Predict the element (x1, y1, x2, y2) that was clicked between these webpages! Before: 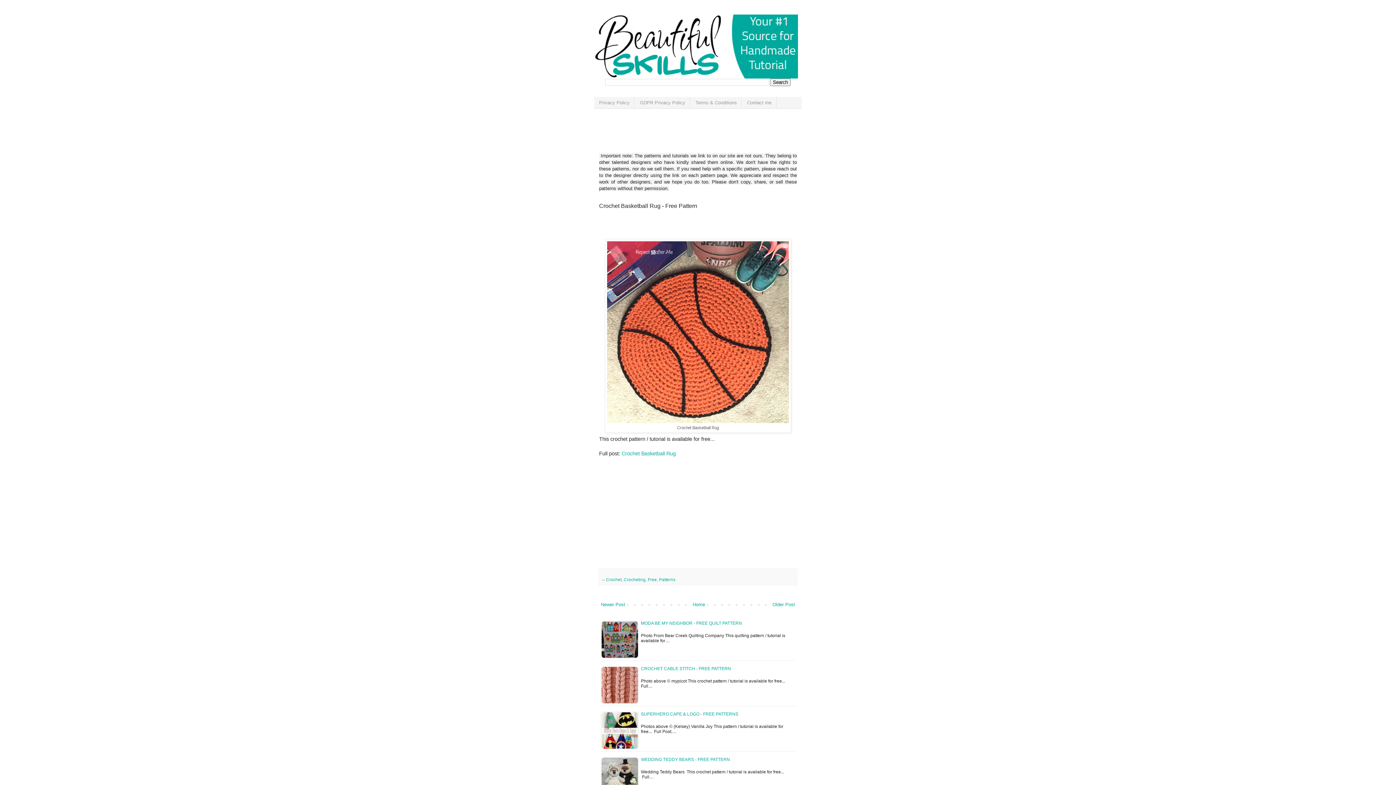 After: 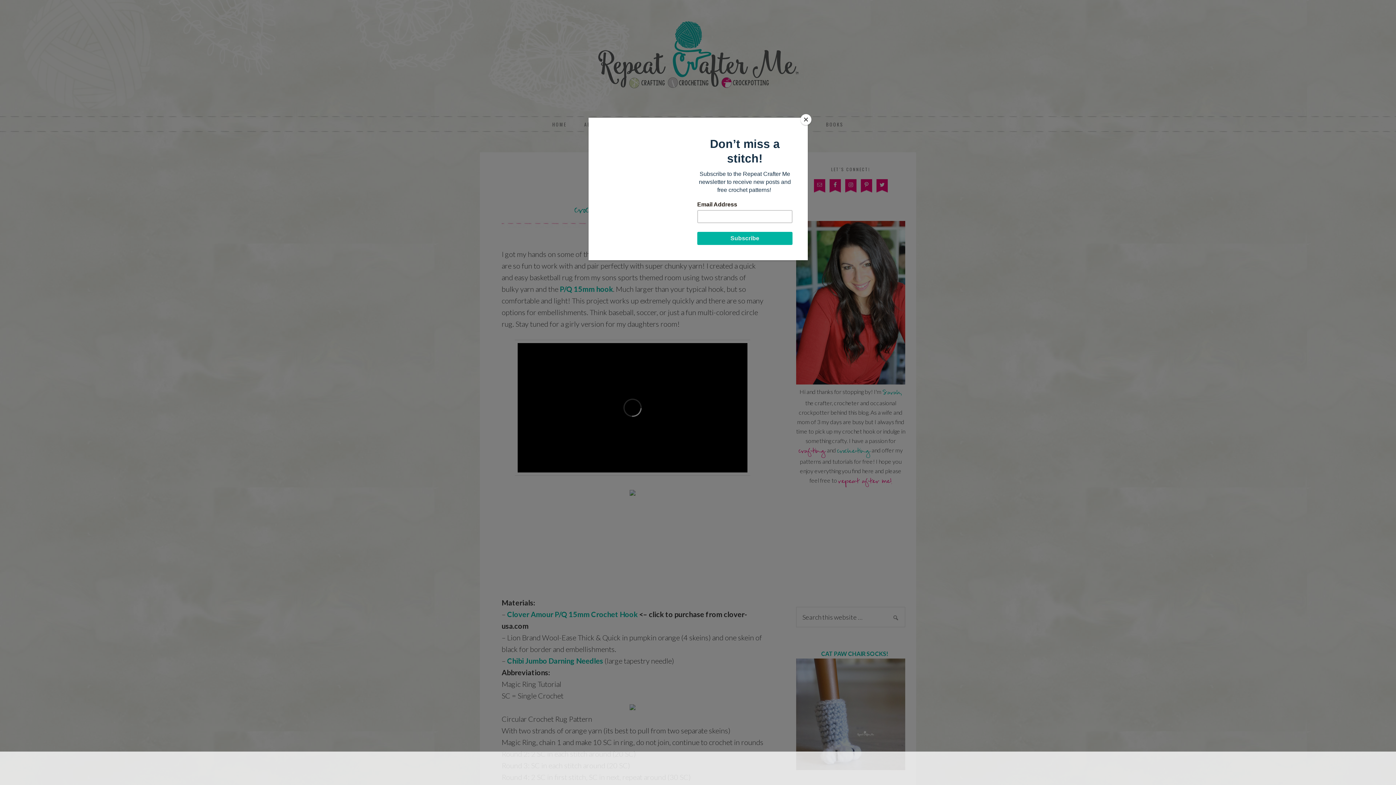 Action: bbox: (621, 451, 676, 456) label: Crochet Basketball Rug